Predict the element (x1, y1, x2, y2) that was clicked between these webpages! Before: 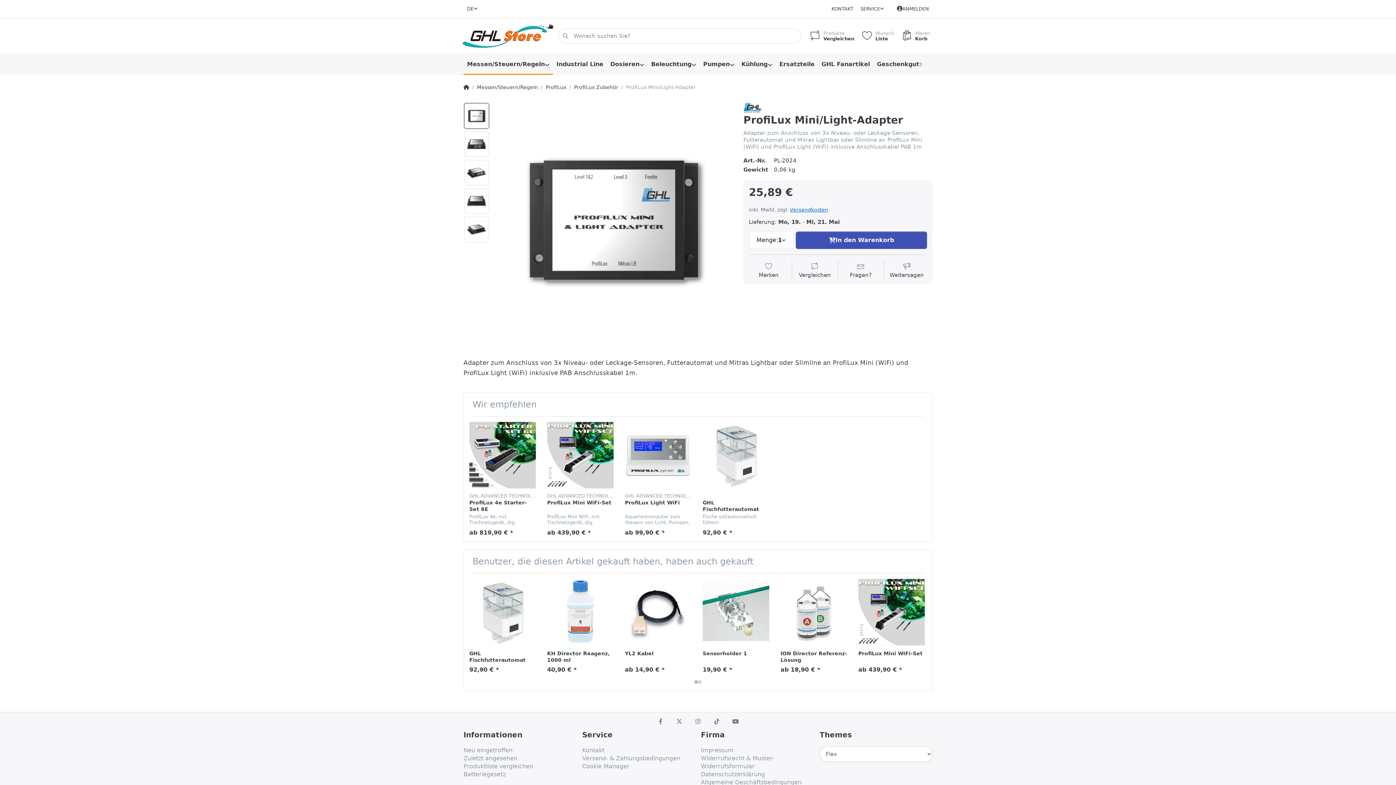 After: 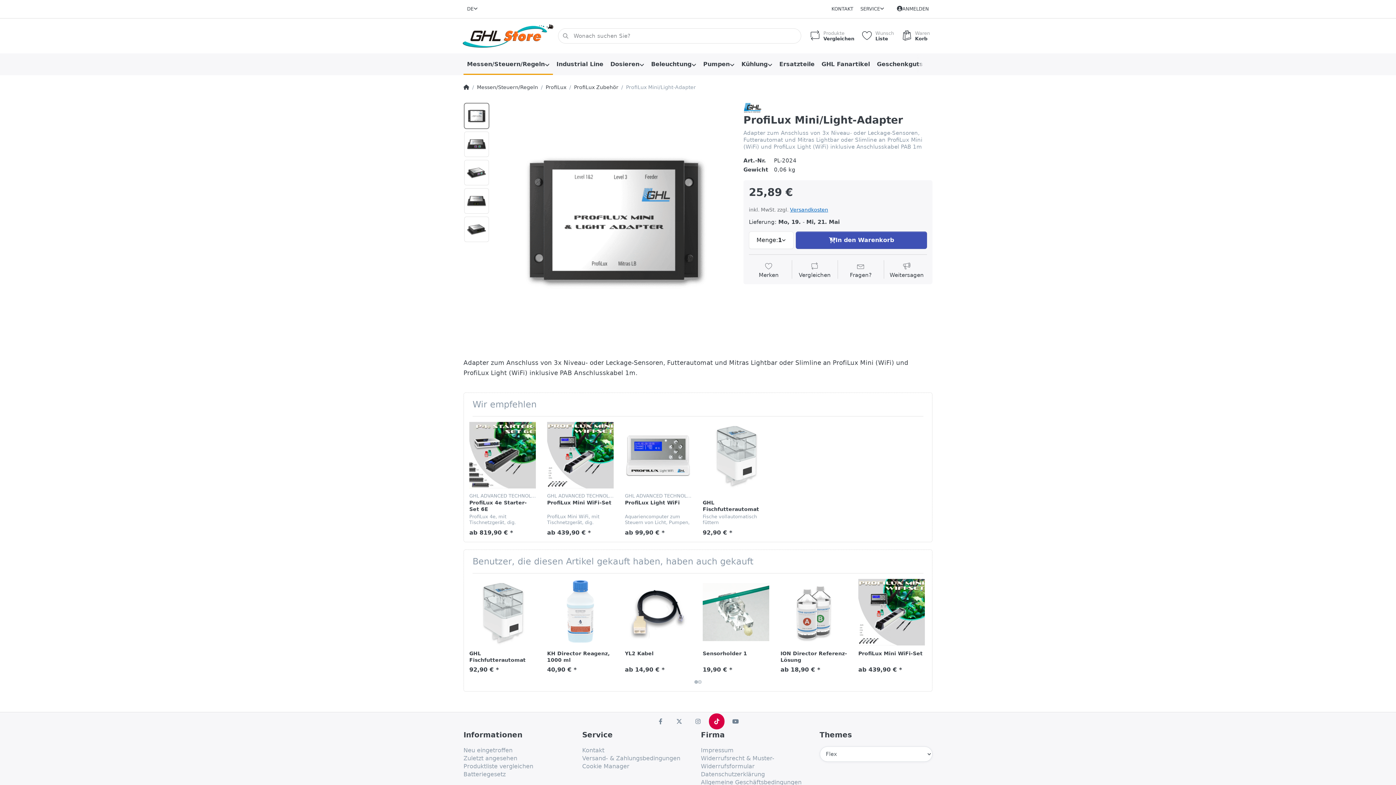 Action: bbox: (709, 713, 724, 729)